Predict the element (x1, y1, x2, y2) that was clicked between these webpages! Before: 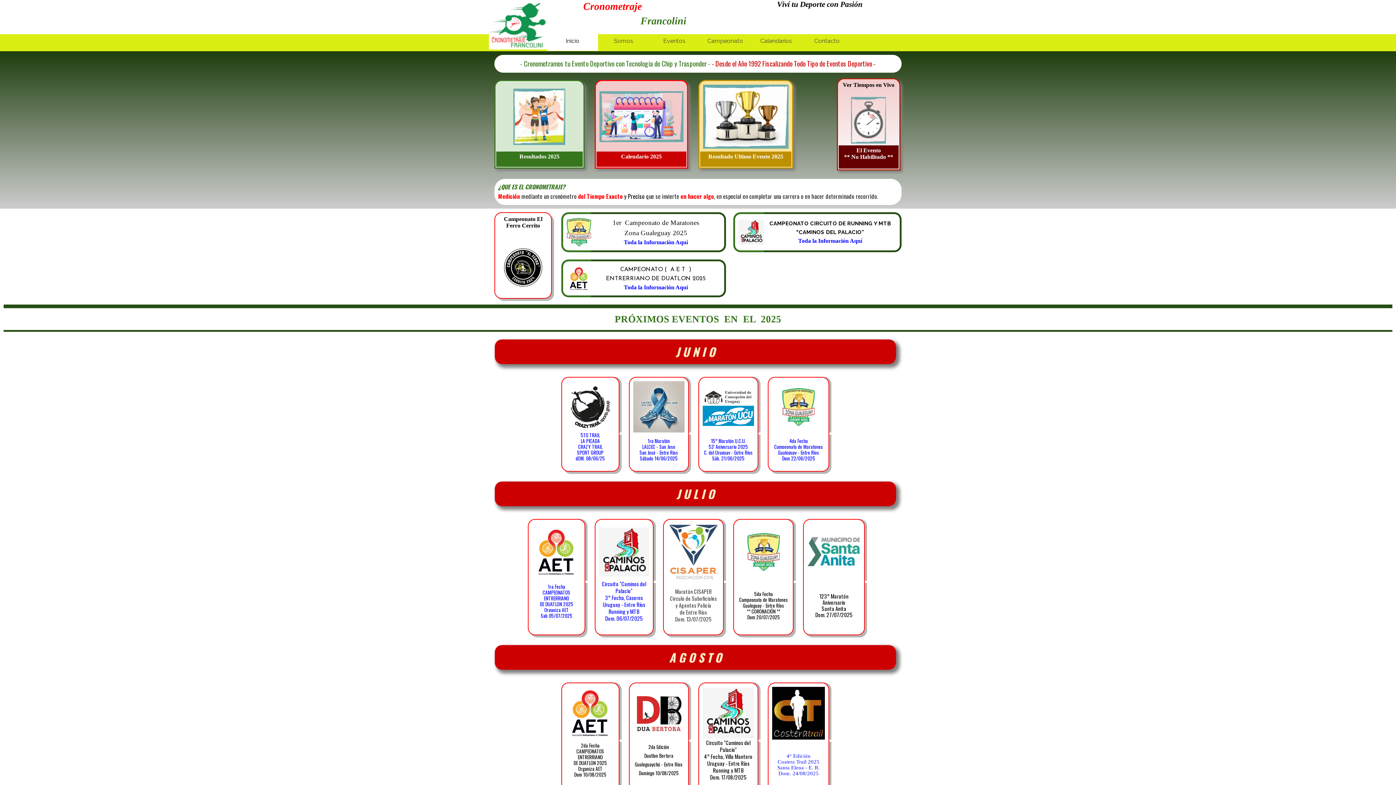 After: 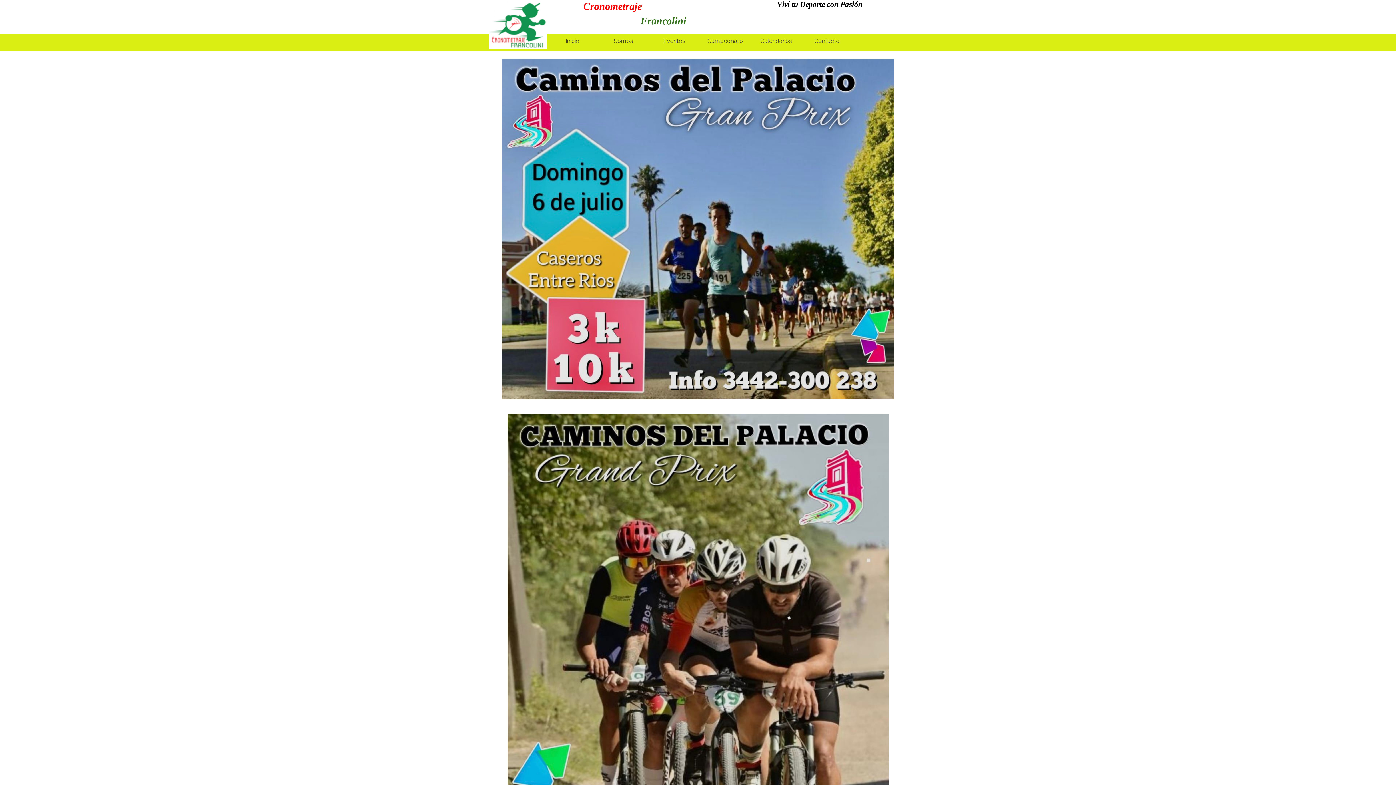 Action: bbox: (602, 580, 646, 594) label: Circuito "Caminos del Palacio"